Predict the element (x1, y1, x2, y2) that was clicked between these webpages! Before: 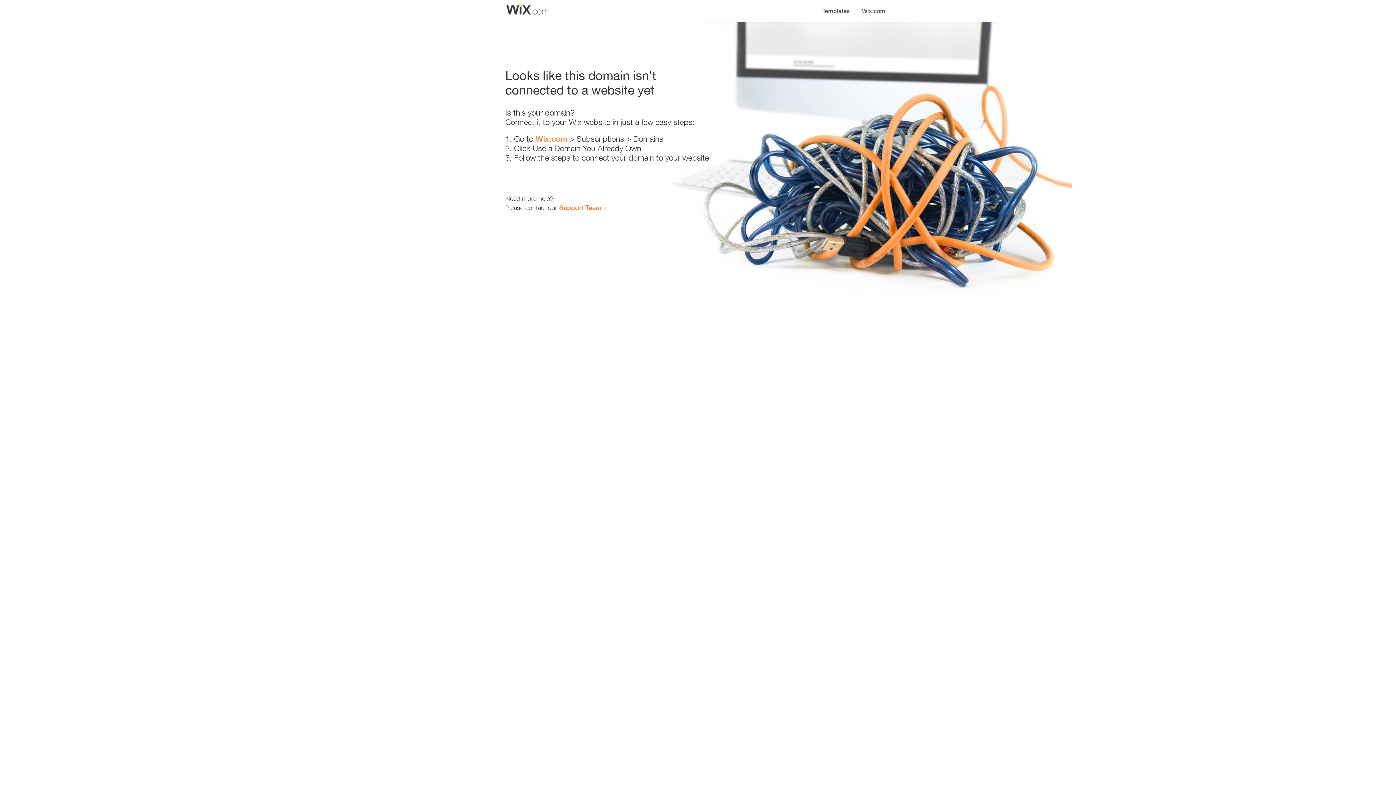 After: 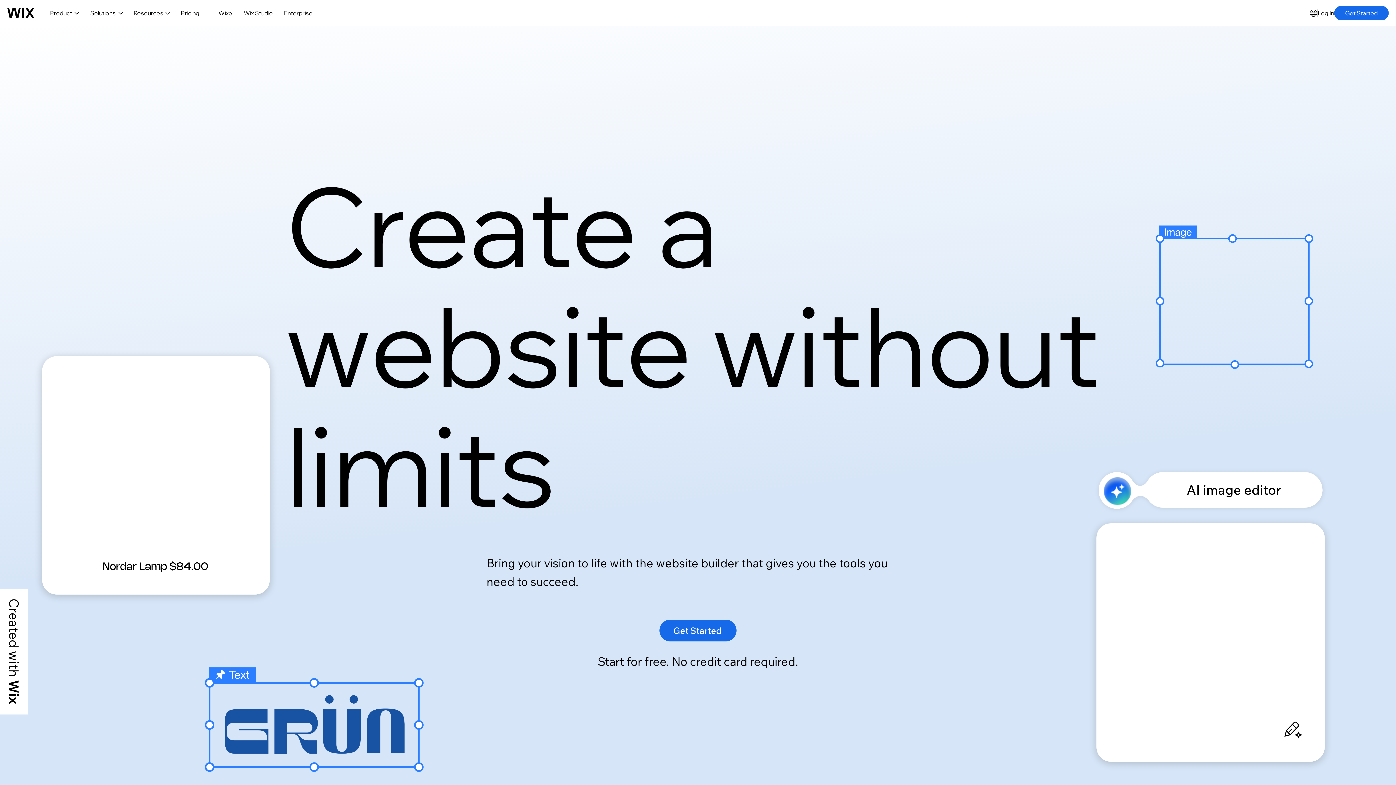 Action: label: Wix.com bbox: (856, 0, 890, 14)